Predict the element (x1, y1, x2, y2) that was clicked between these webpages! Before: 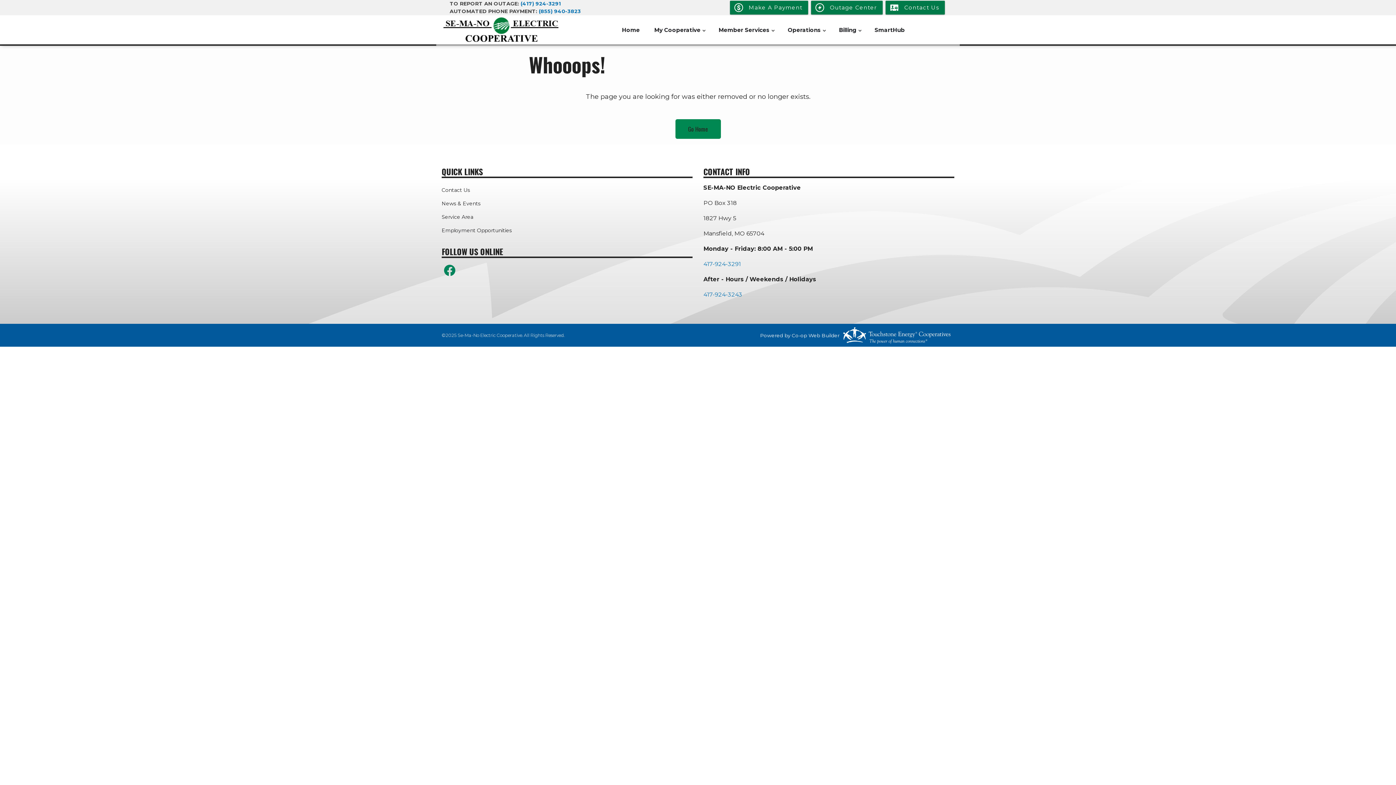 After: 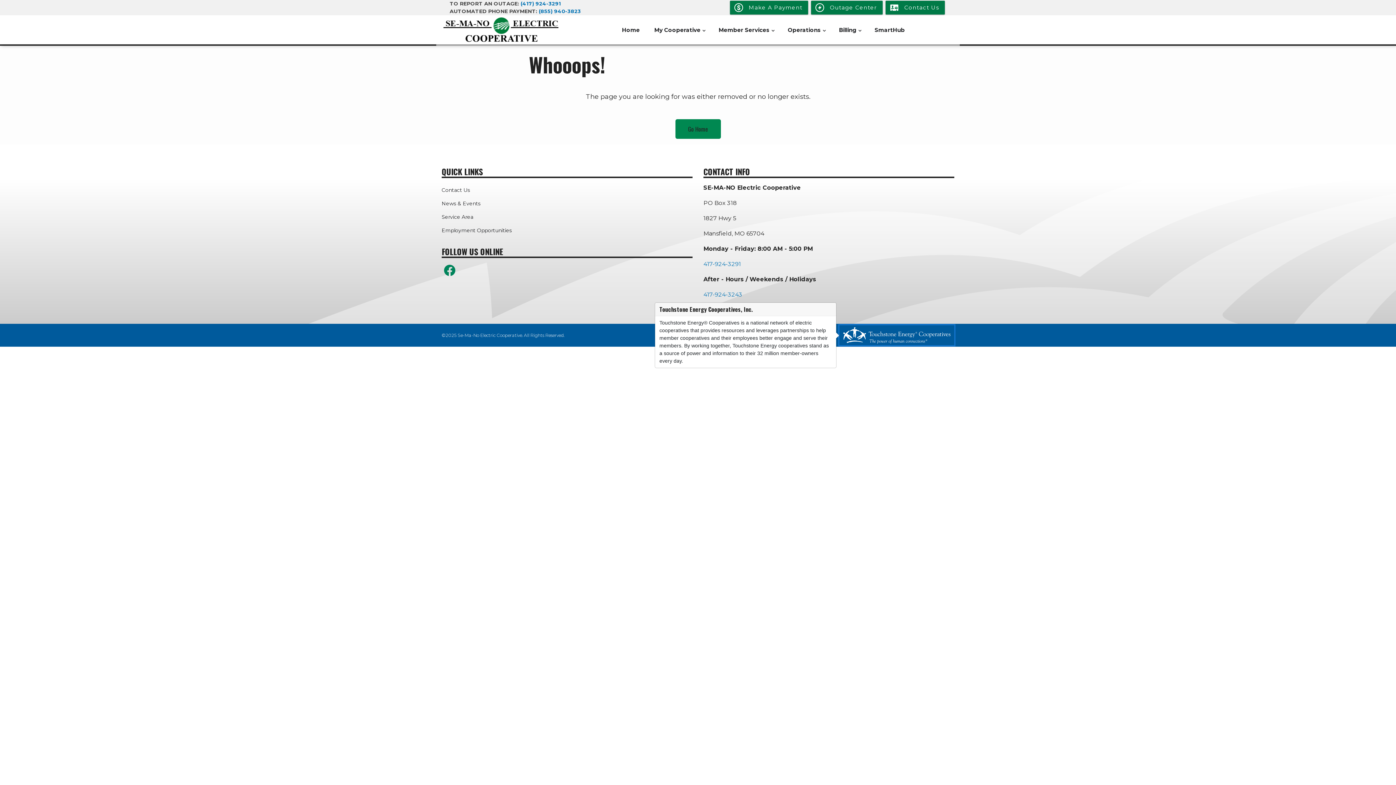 Action: bbox: (839, 325, 954, 345)